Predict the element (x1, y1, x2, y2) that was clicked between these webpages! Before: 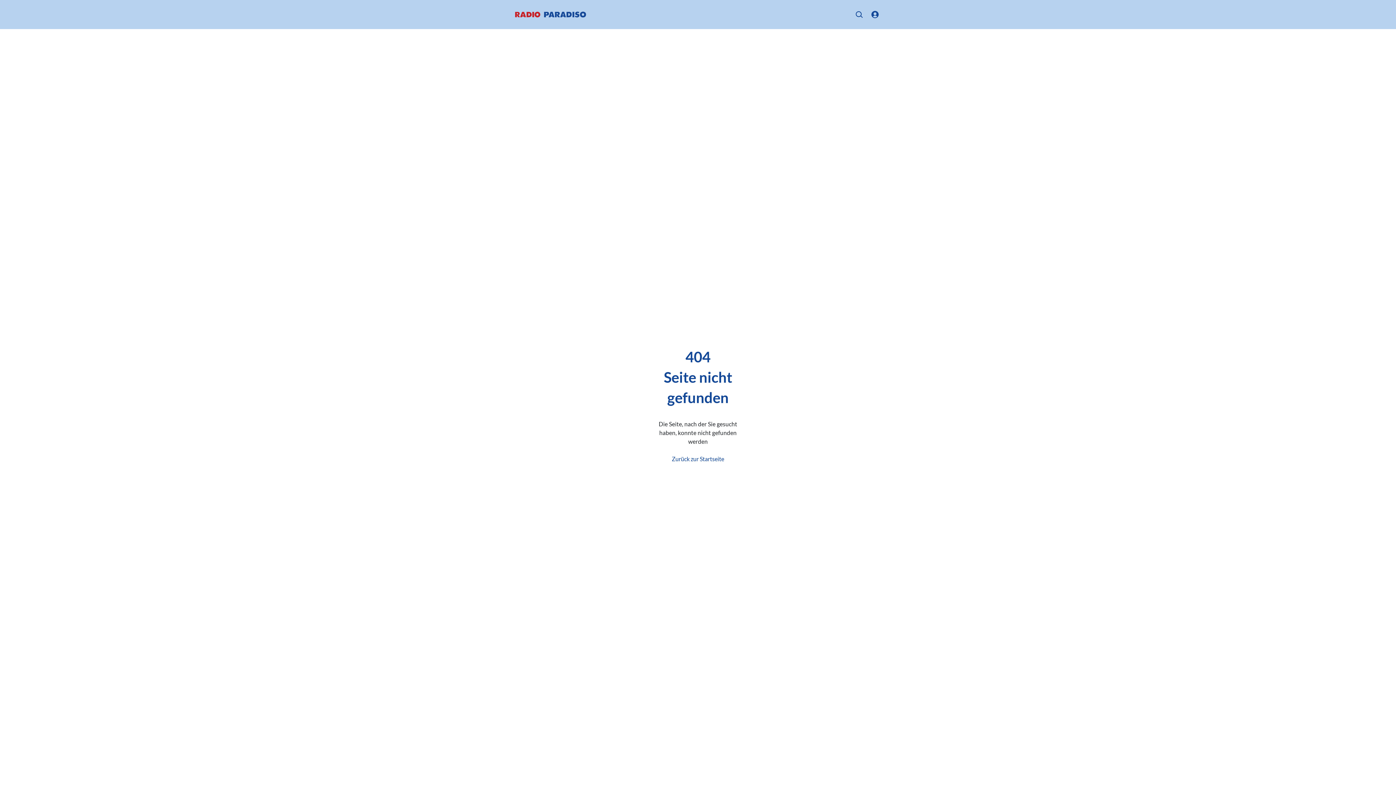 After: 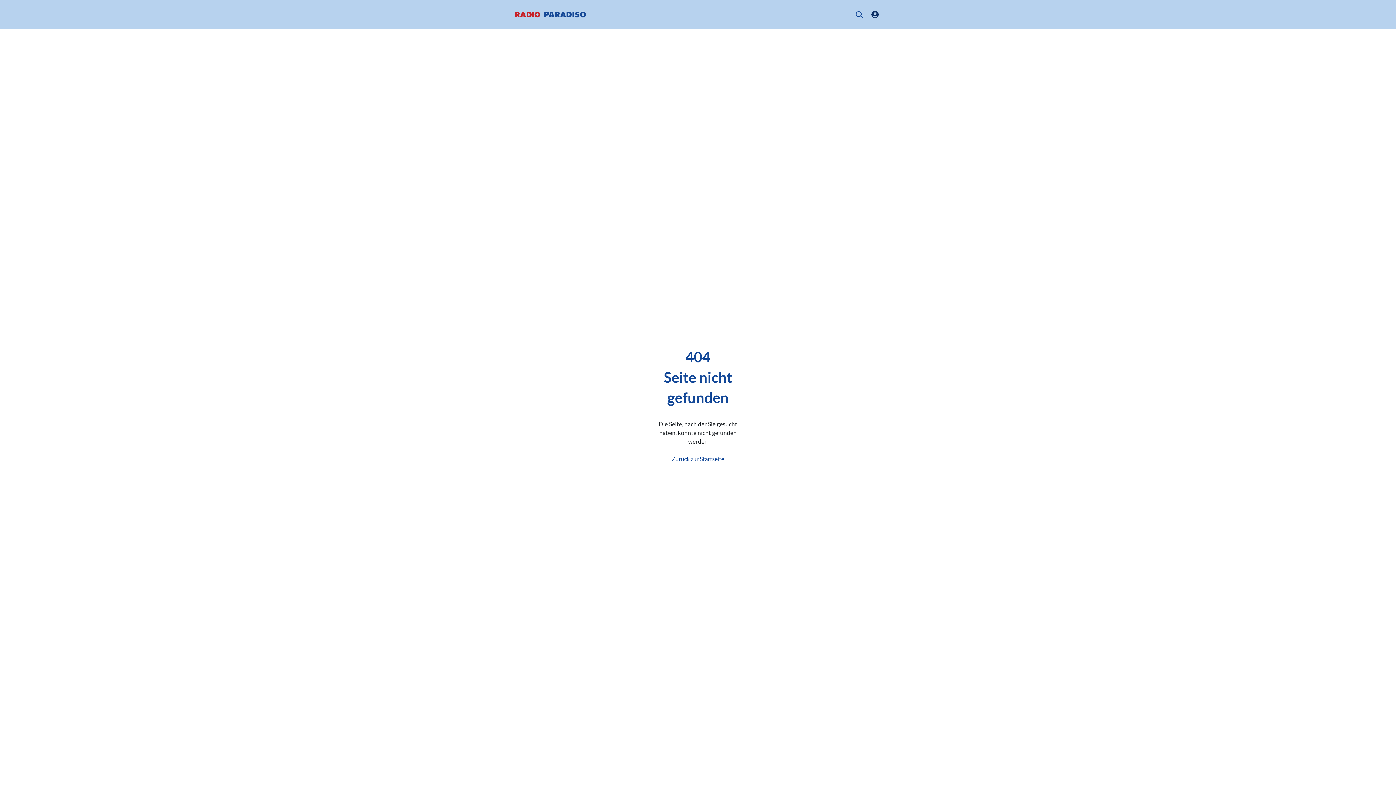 Action: bbox: (869, 8, 881, 20)